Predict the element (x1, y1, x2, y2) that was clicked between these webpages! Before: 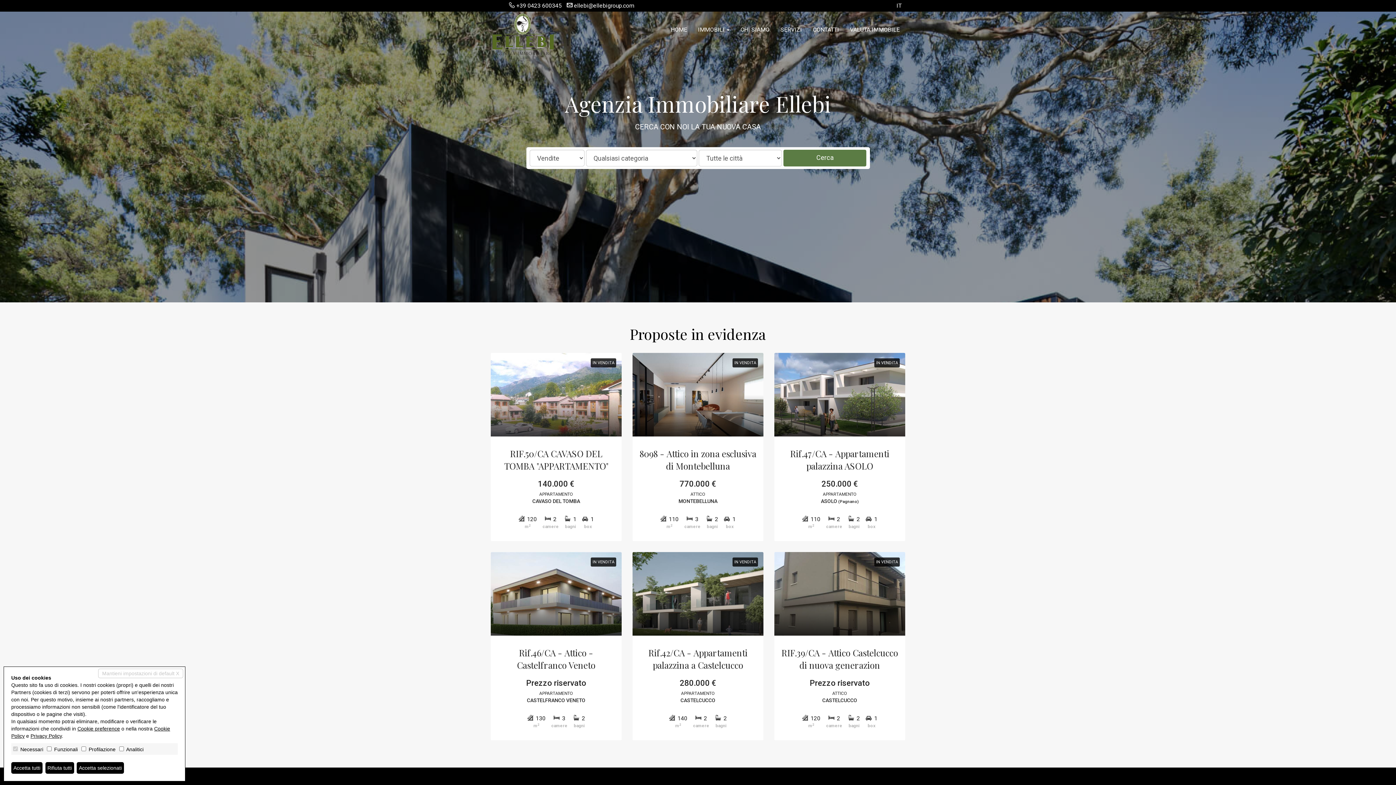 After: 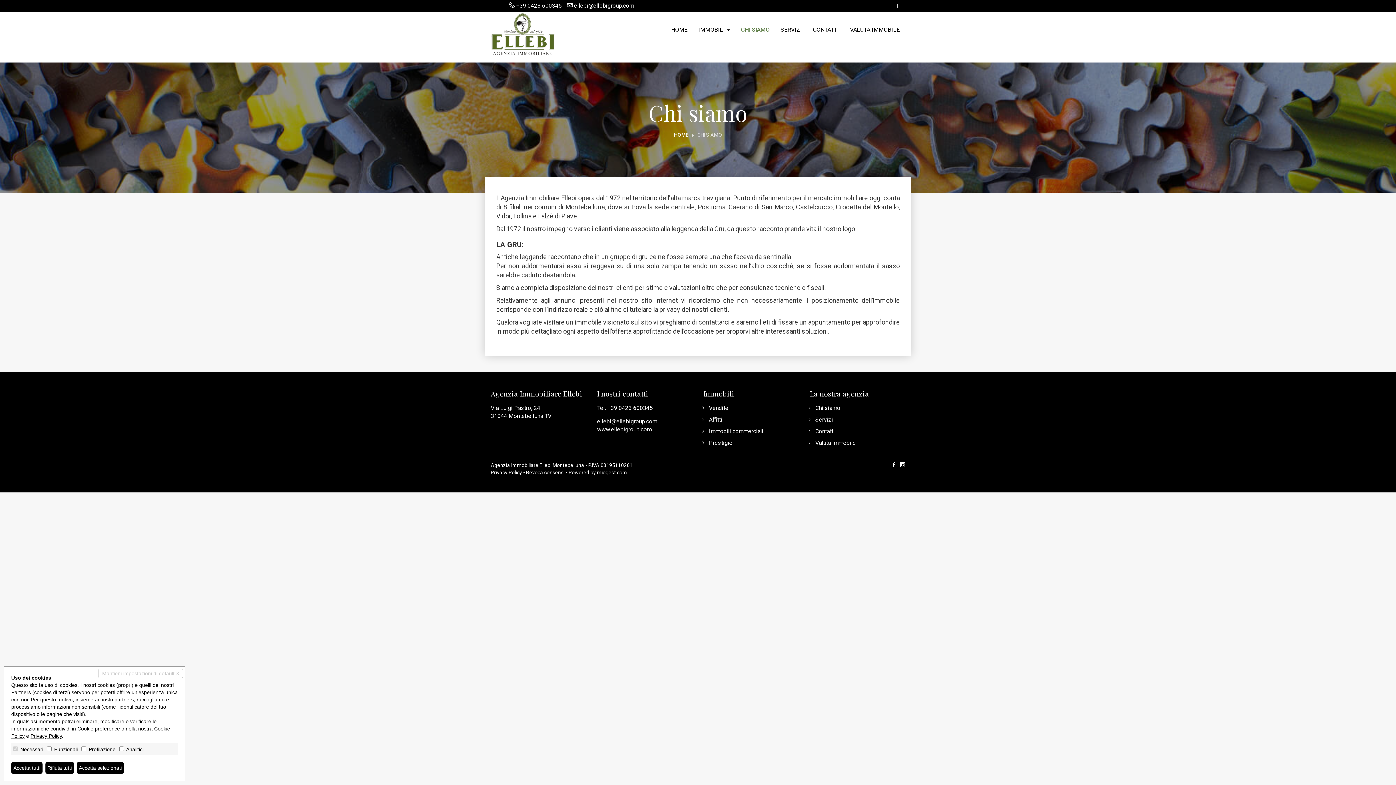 Action: label: CHI SIAMO bbox: (735, 20, 775, 38)